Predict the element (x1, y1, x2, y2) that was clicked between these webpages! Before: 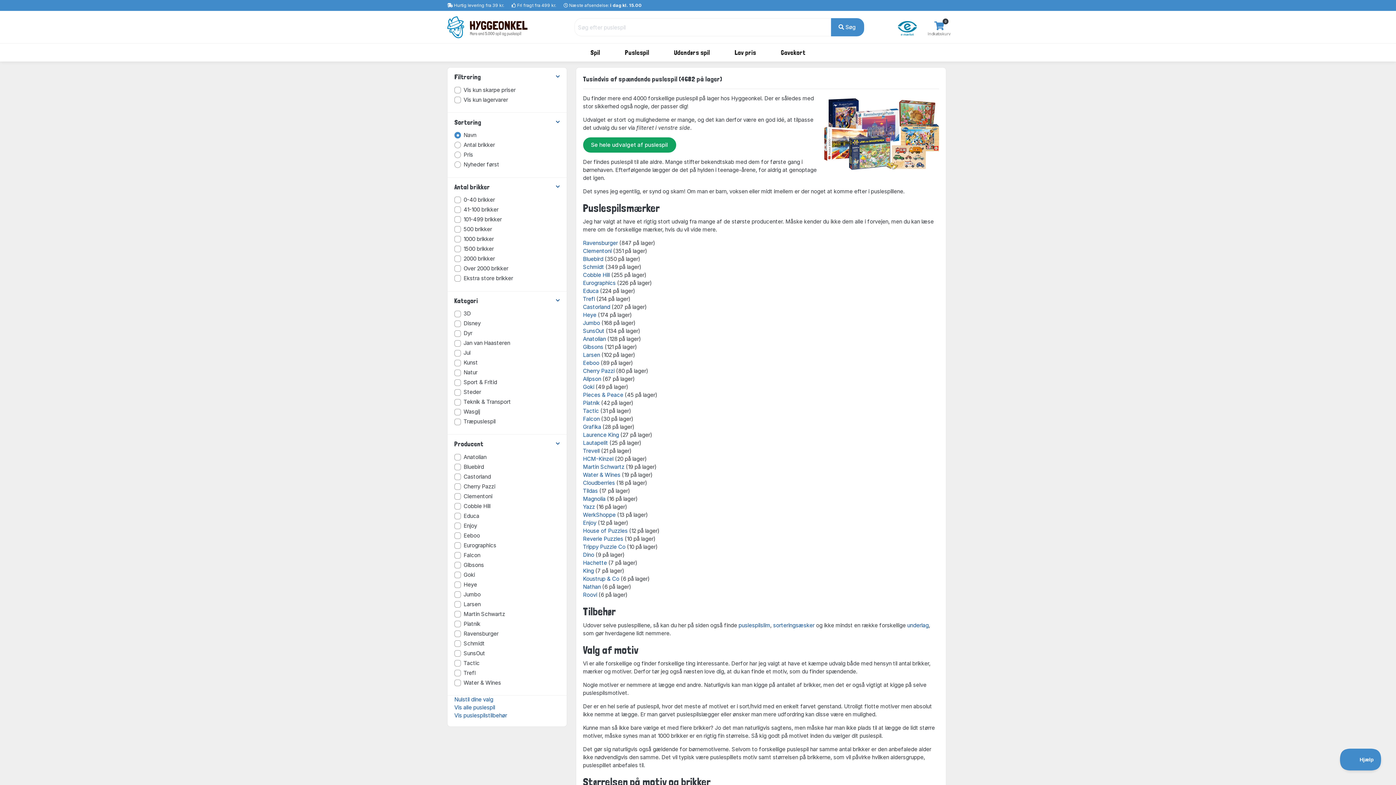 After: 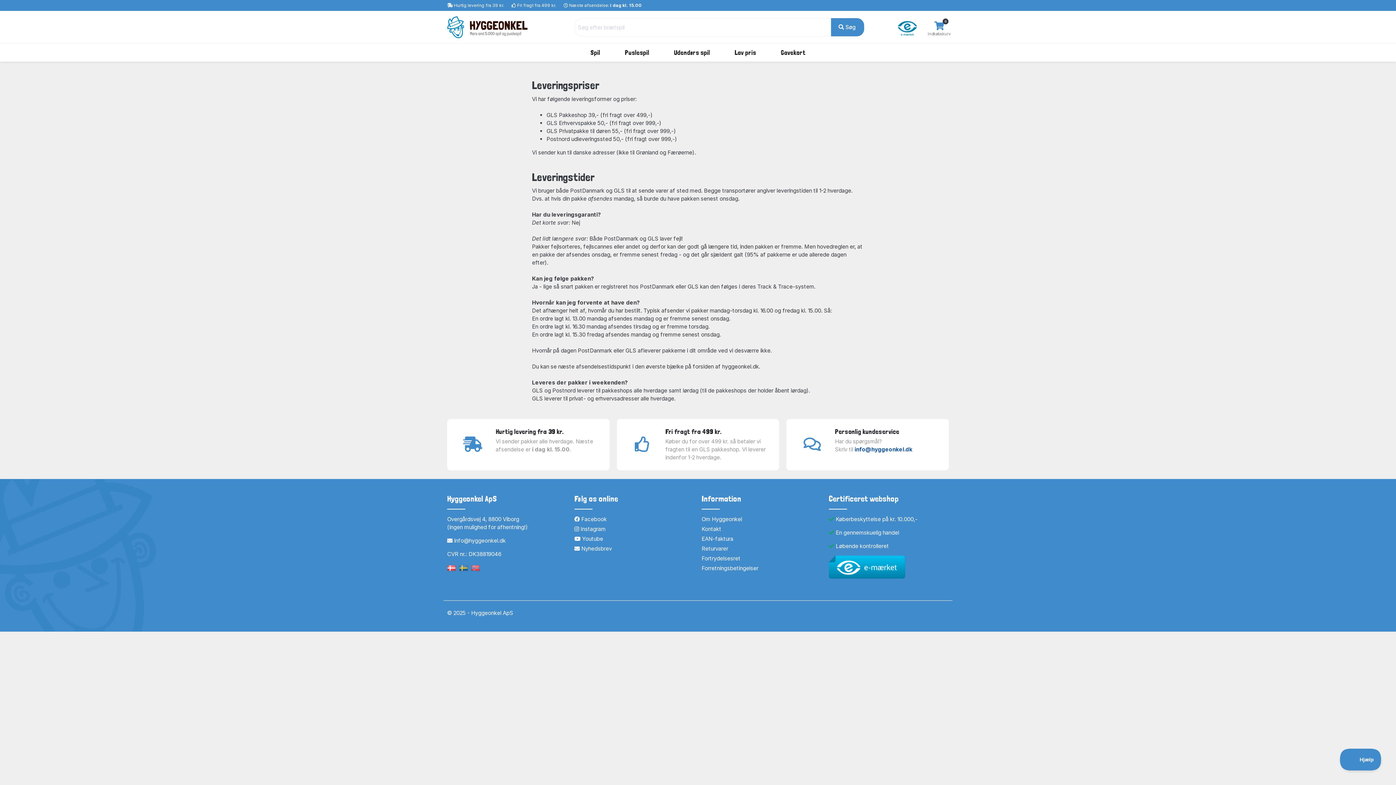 Action: bbox: (454, 2, 504, 8) label: Hurtig levering fra 39 kr.